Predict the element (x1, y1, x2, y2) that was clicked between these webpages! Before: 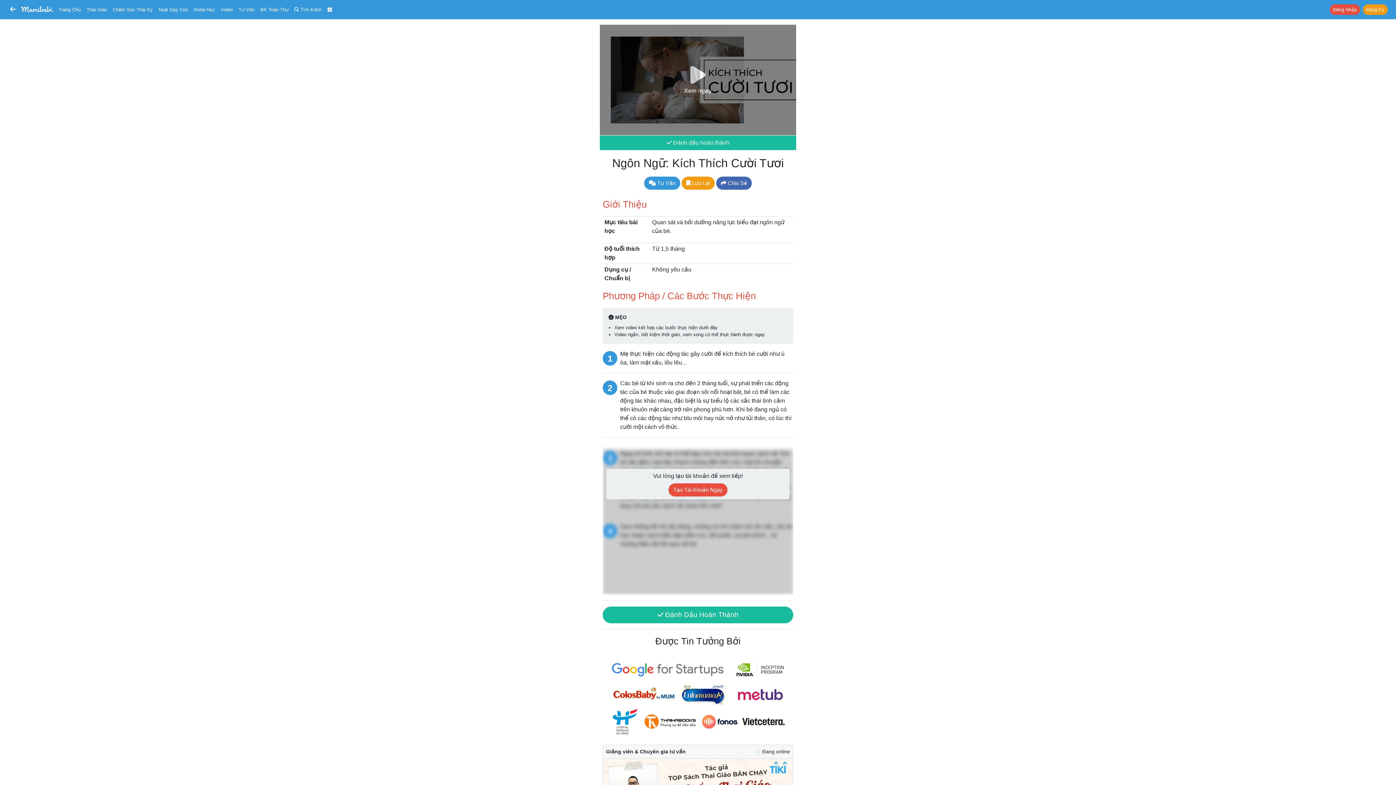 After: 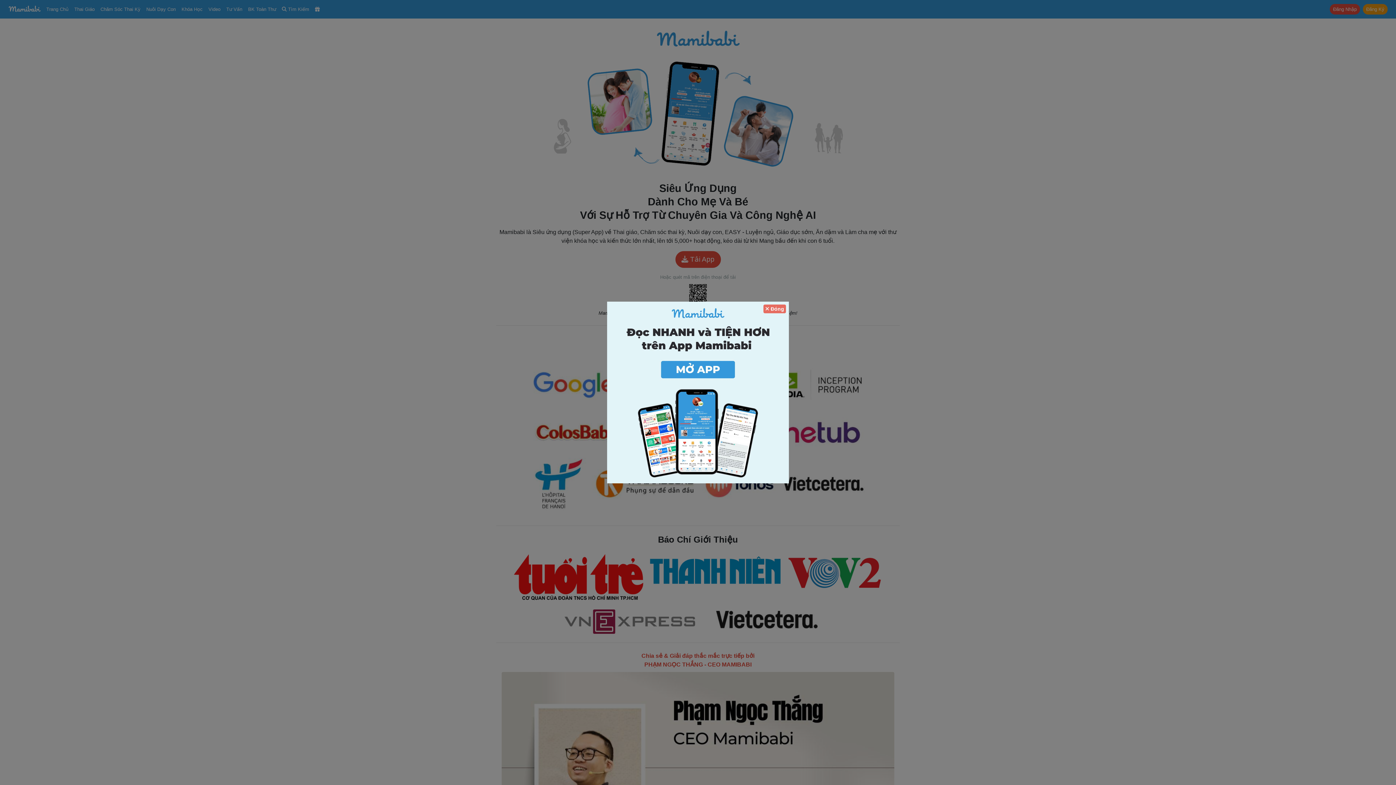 Action: bbox: (20, 3, 52, 15)